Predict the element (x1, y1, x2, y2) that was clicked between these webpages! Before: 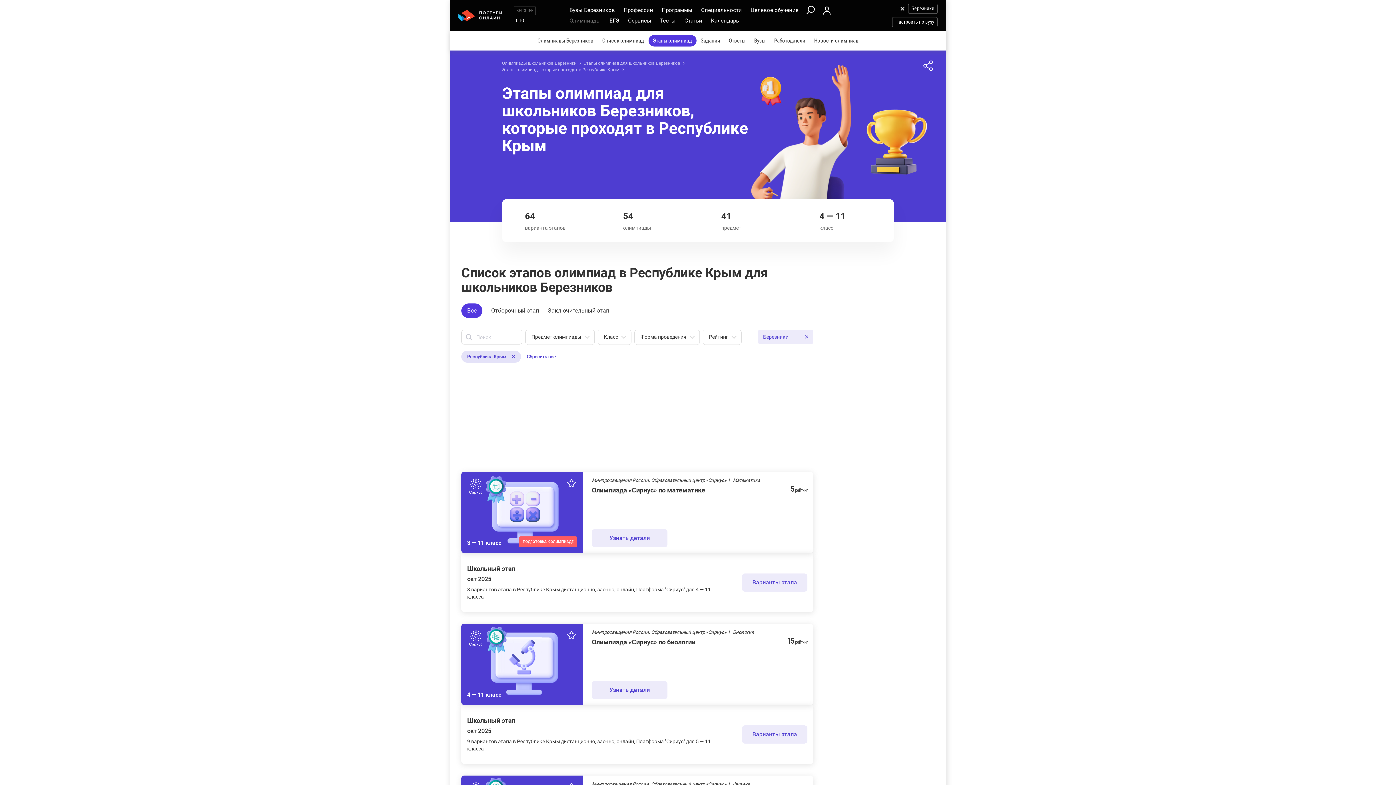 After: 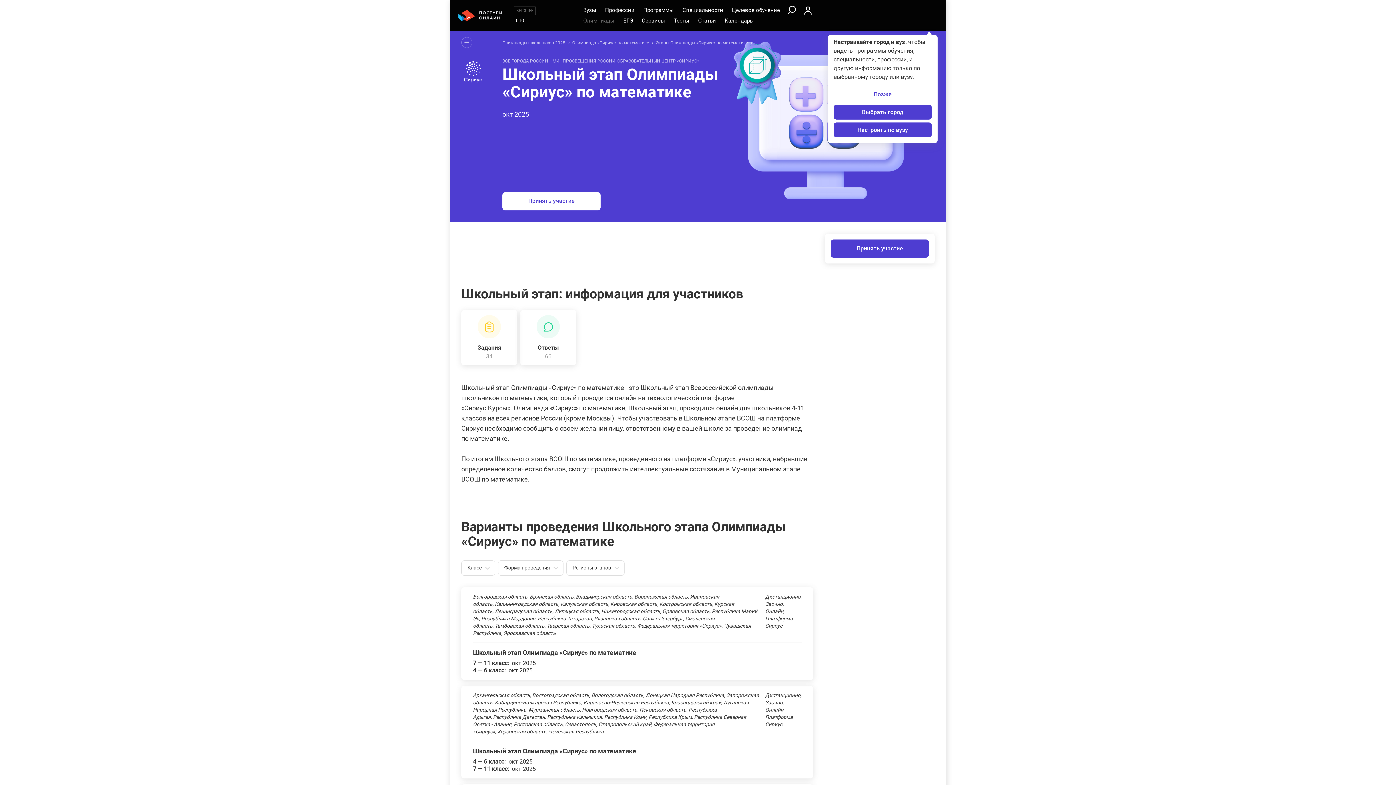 Action: label: Варианты этапа bbox: (742, 573, 807, 591)